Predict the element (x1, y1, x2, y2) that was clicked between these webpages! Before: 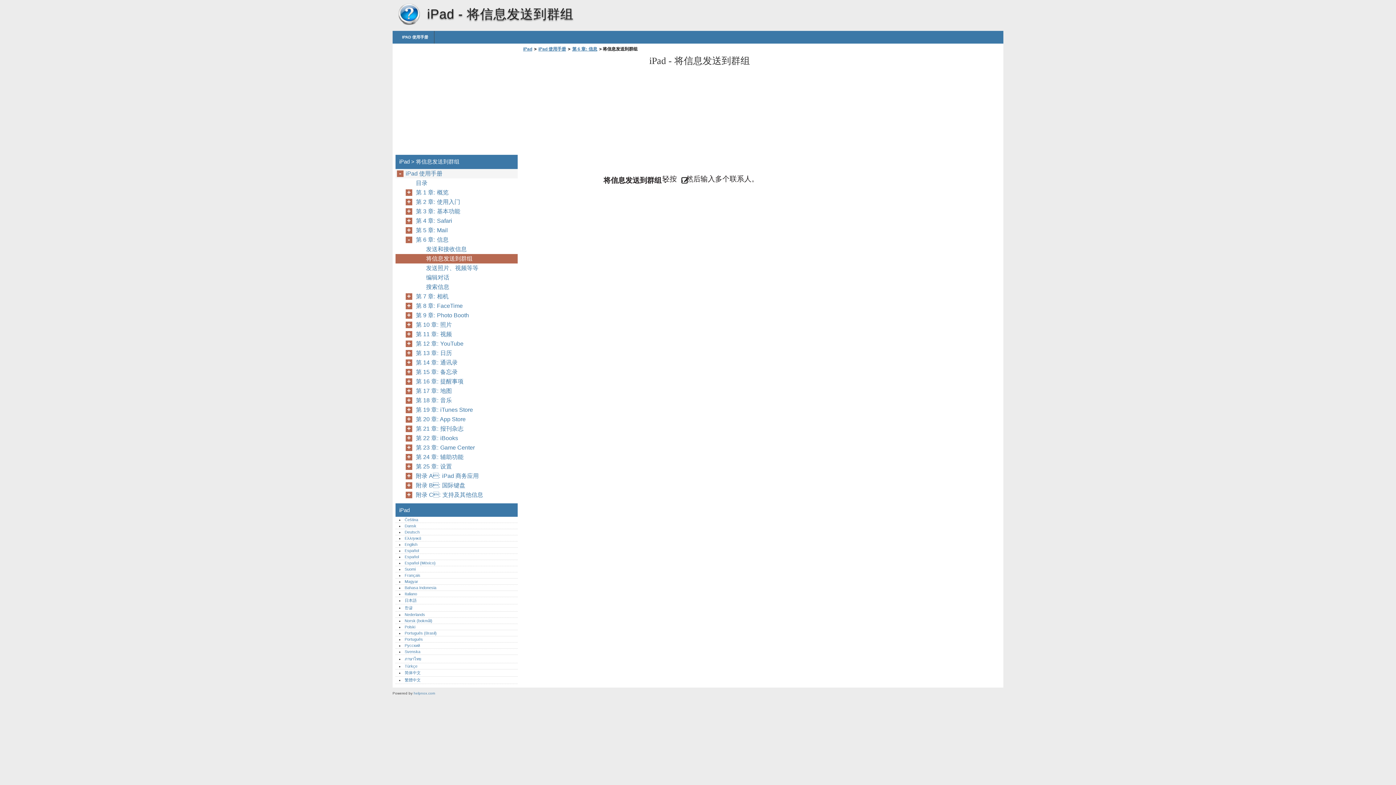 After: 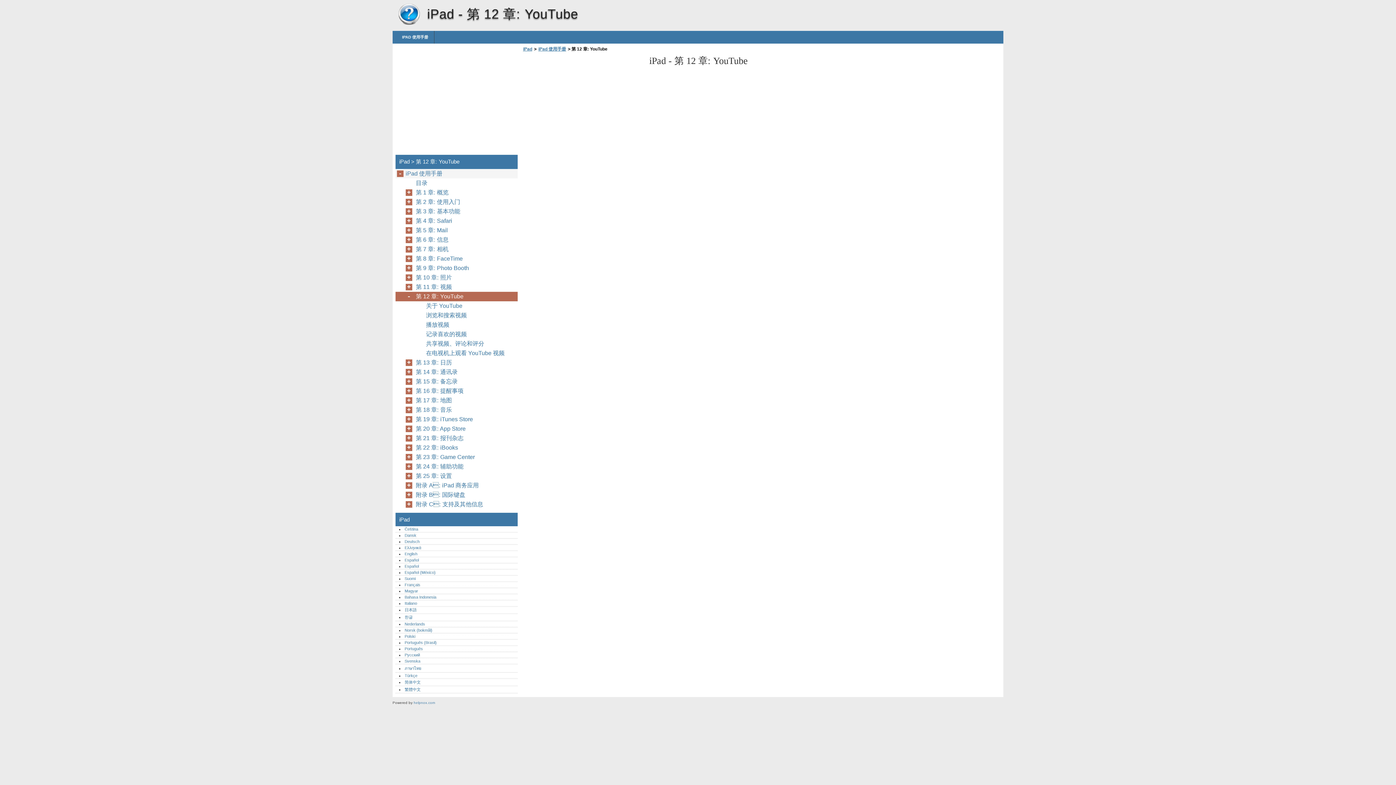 Action: bbox: (416, 339, 467, 348) label: 第 12 章:  YouTube